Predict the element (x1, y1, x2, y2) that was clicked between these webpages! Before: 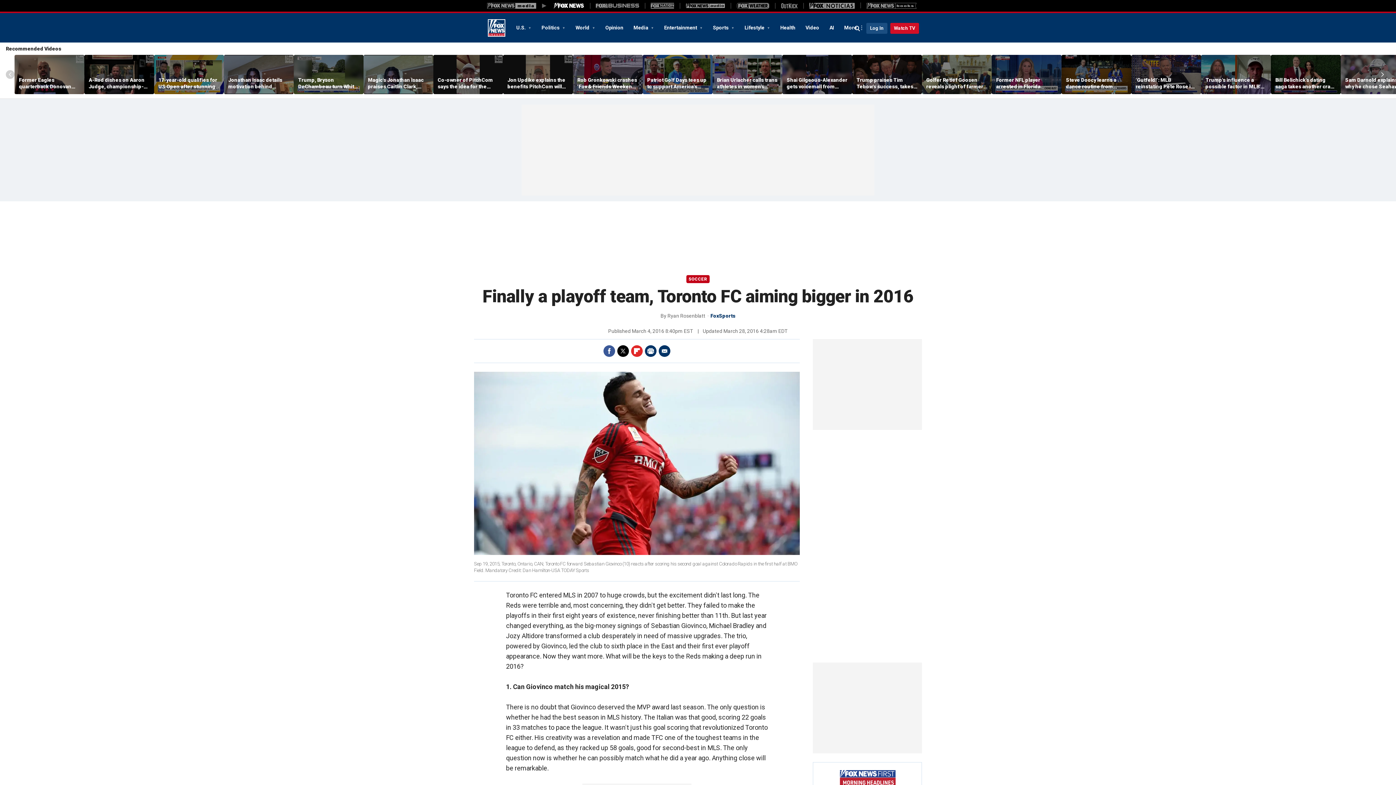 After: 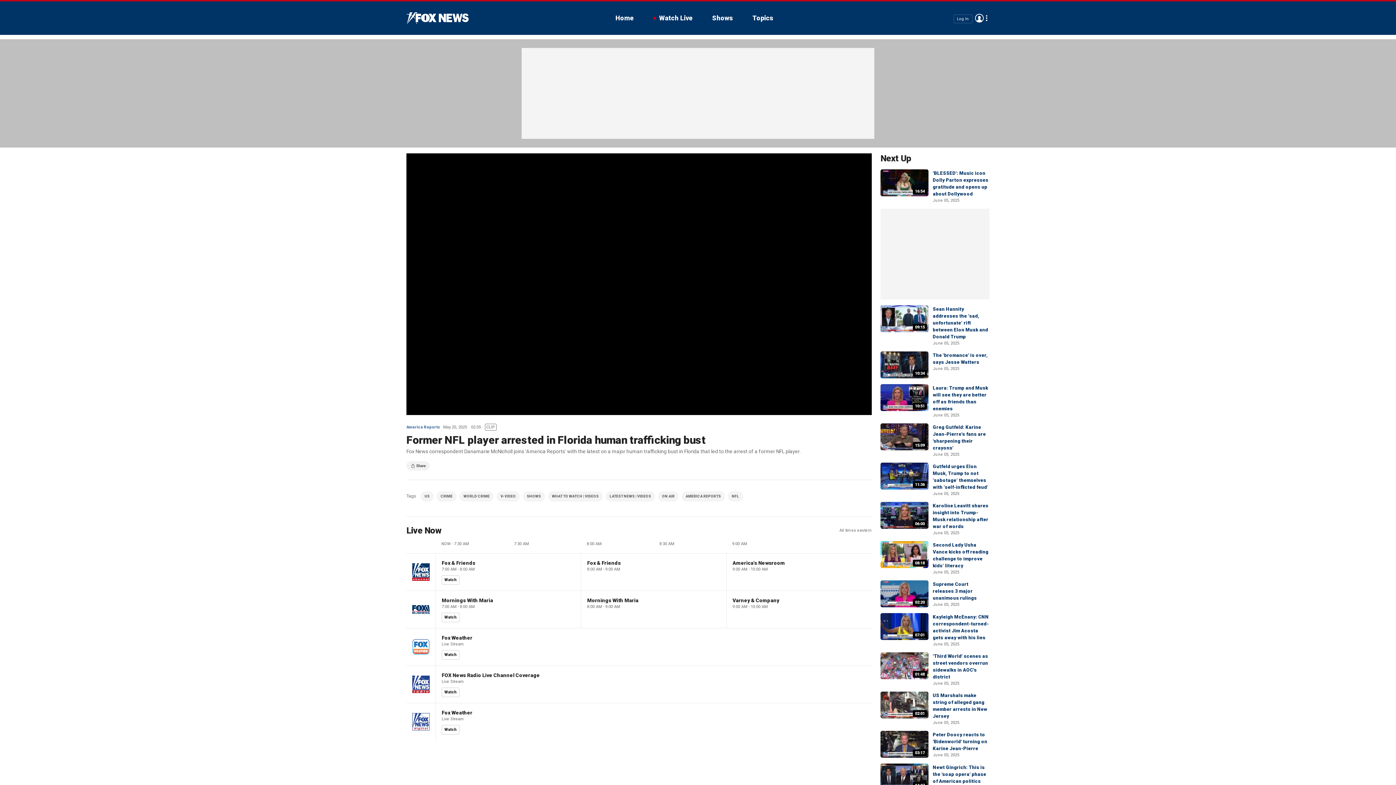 Action: bbox: (992, 55, 1061, 94)